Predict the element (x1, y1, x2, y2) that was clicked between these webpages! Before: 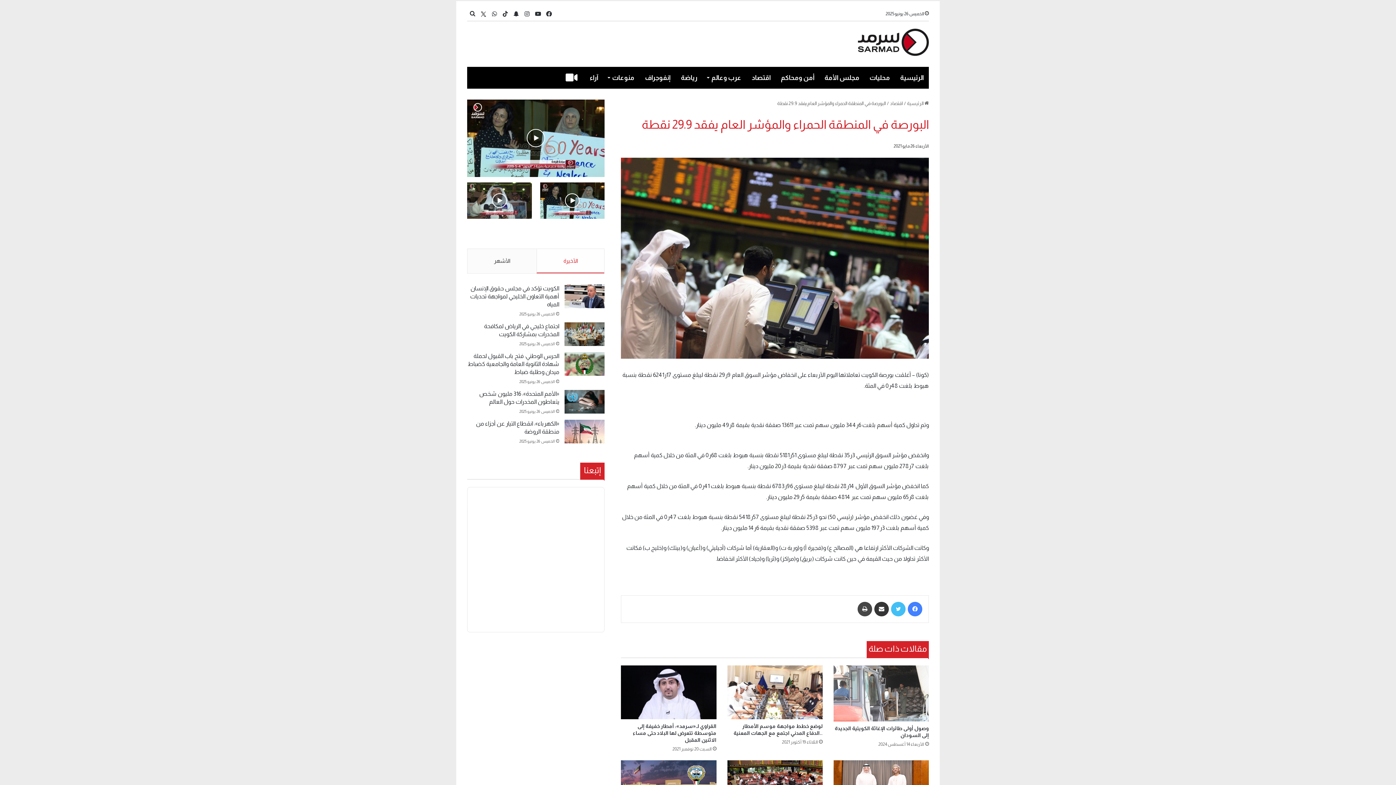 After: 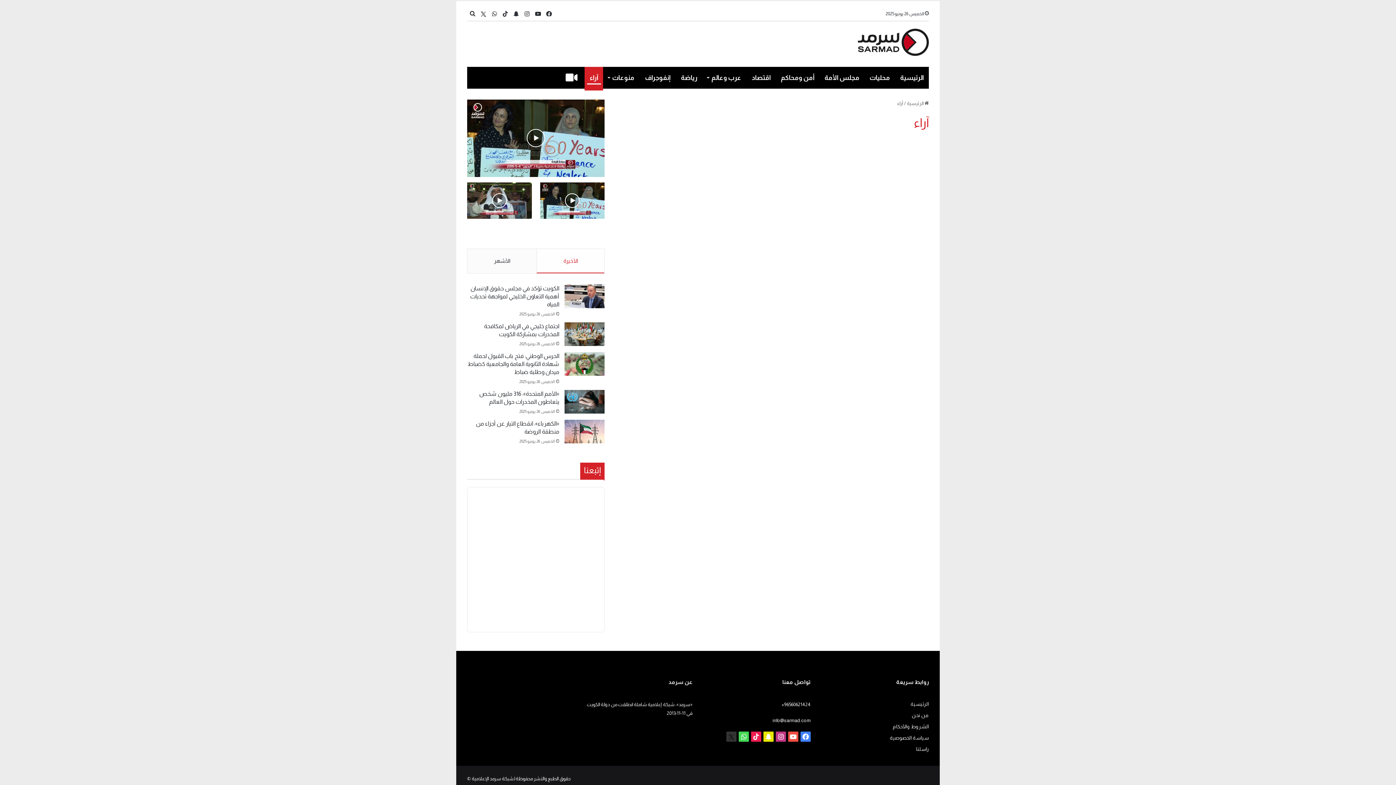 Action: bbox: (584, 66, 603, 88) label: آراء